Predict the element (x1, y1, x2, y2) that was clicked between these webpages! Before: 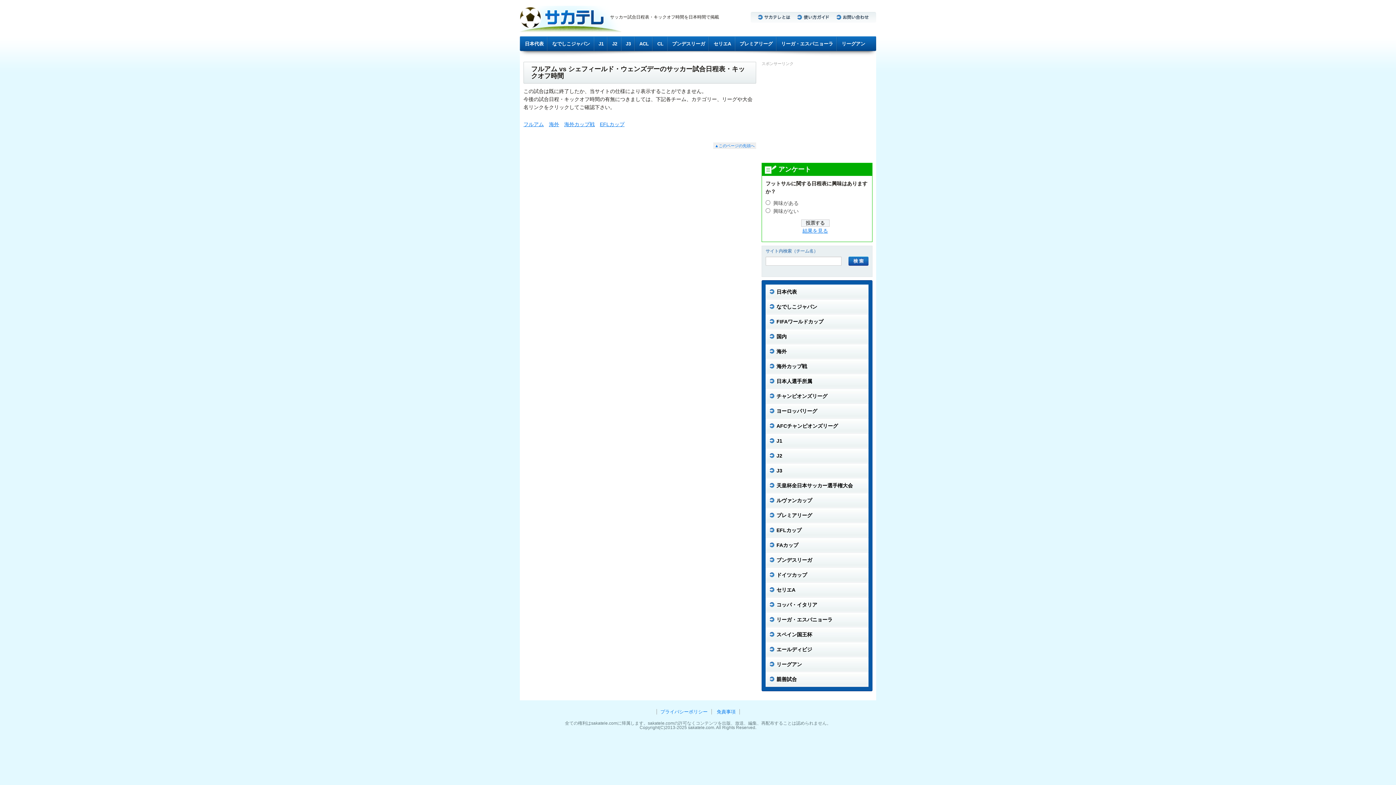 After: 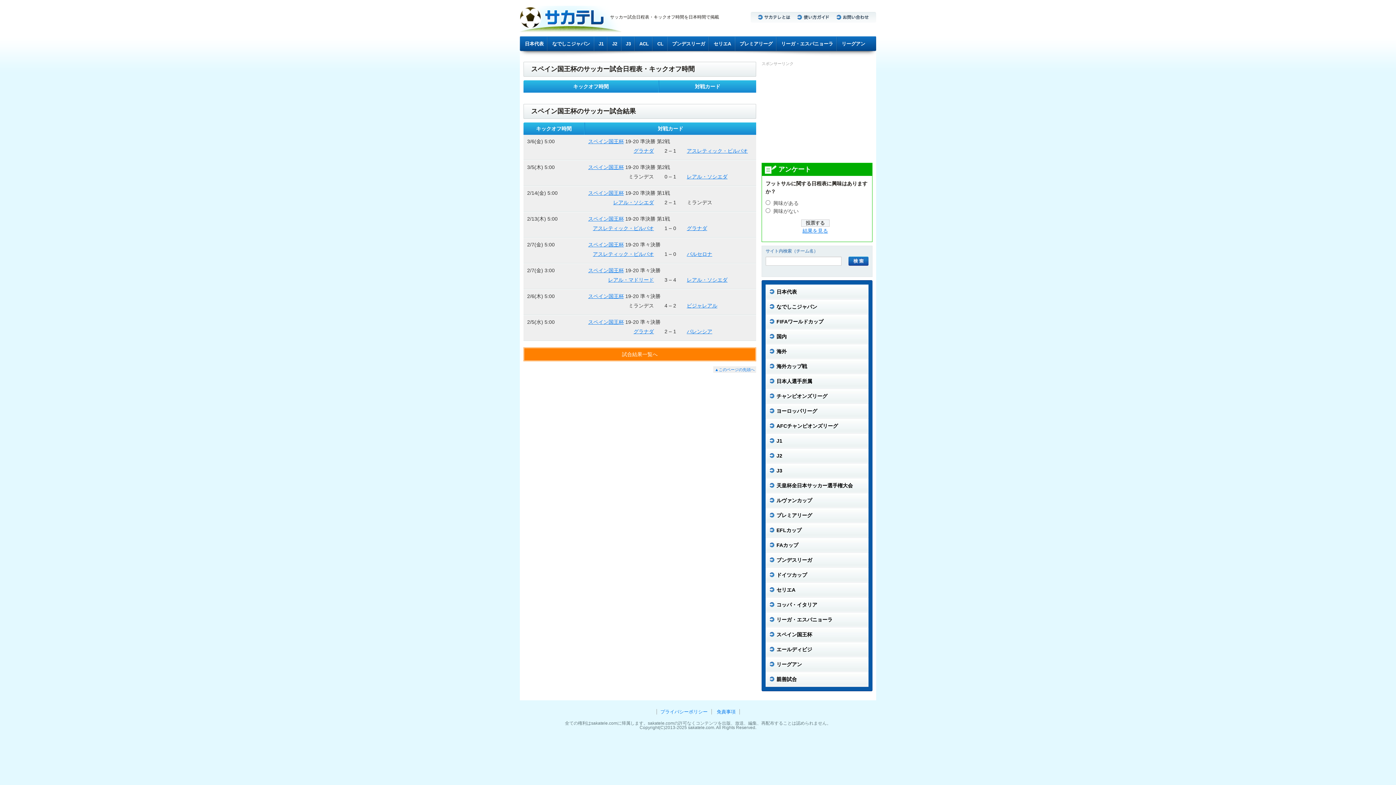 Action: bbox: (765, 627, 868, 642) label: スペイン国王杯